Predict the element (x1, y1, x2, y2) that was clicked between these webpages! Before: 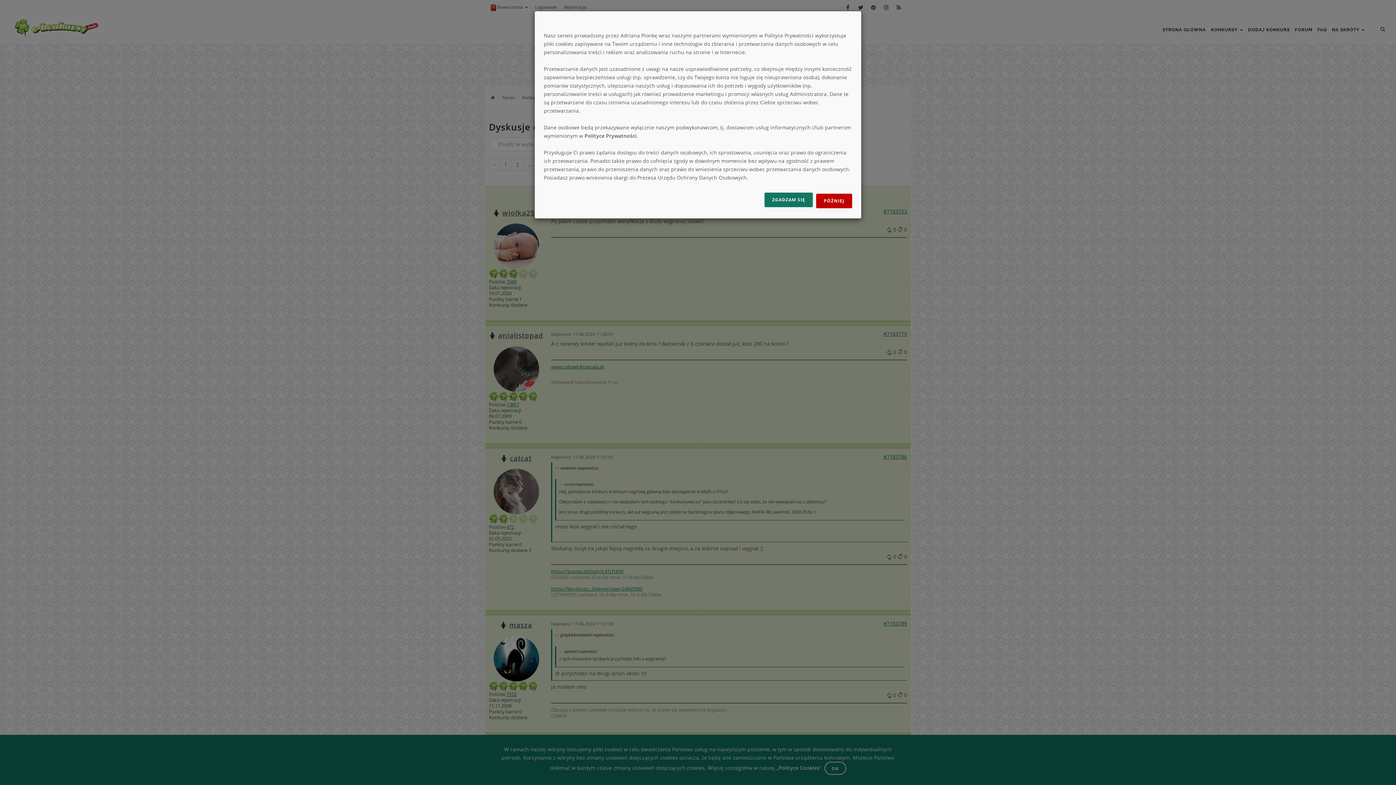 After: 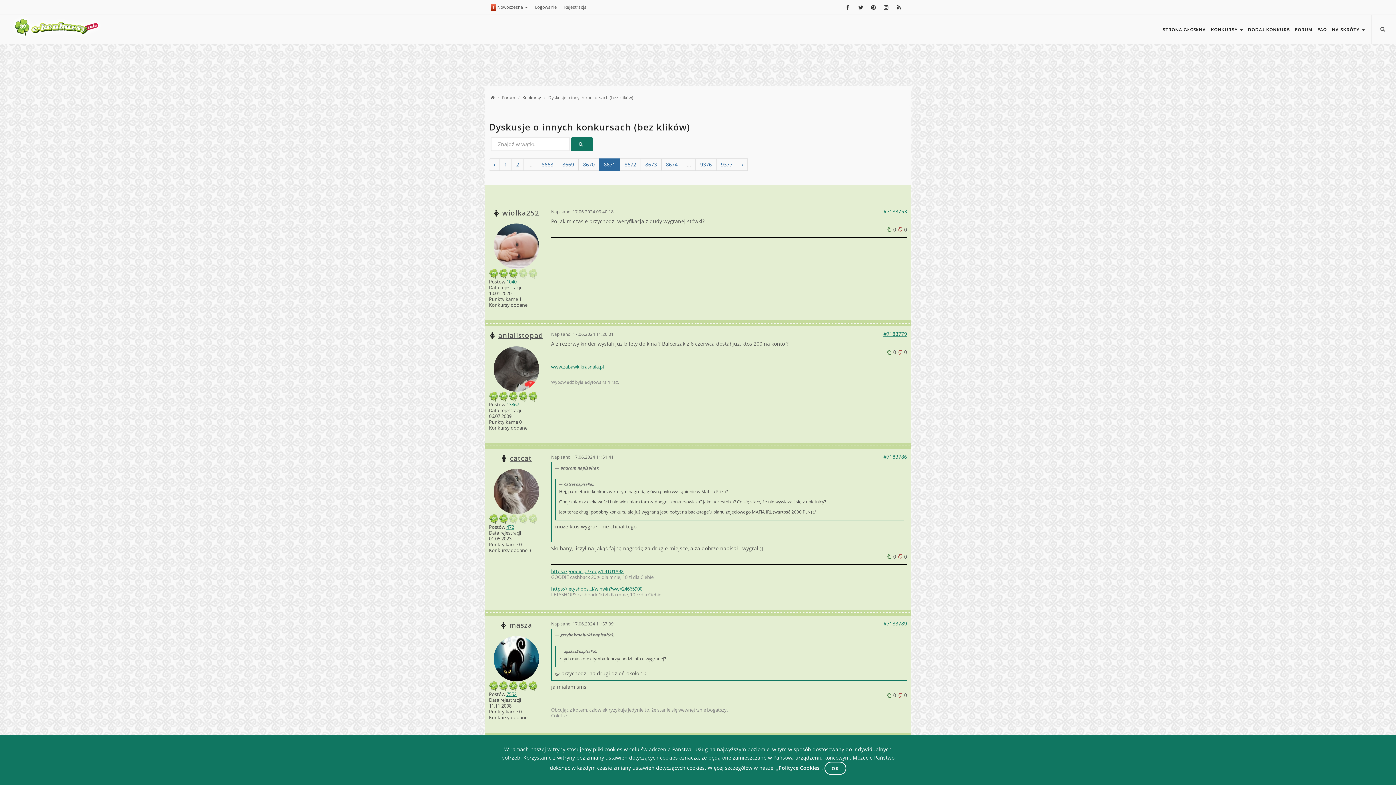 Action: bbox: (764, 192, 813, 207) label: ZGADZAM SIĘ